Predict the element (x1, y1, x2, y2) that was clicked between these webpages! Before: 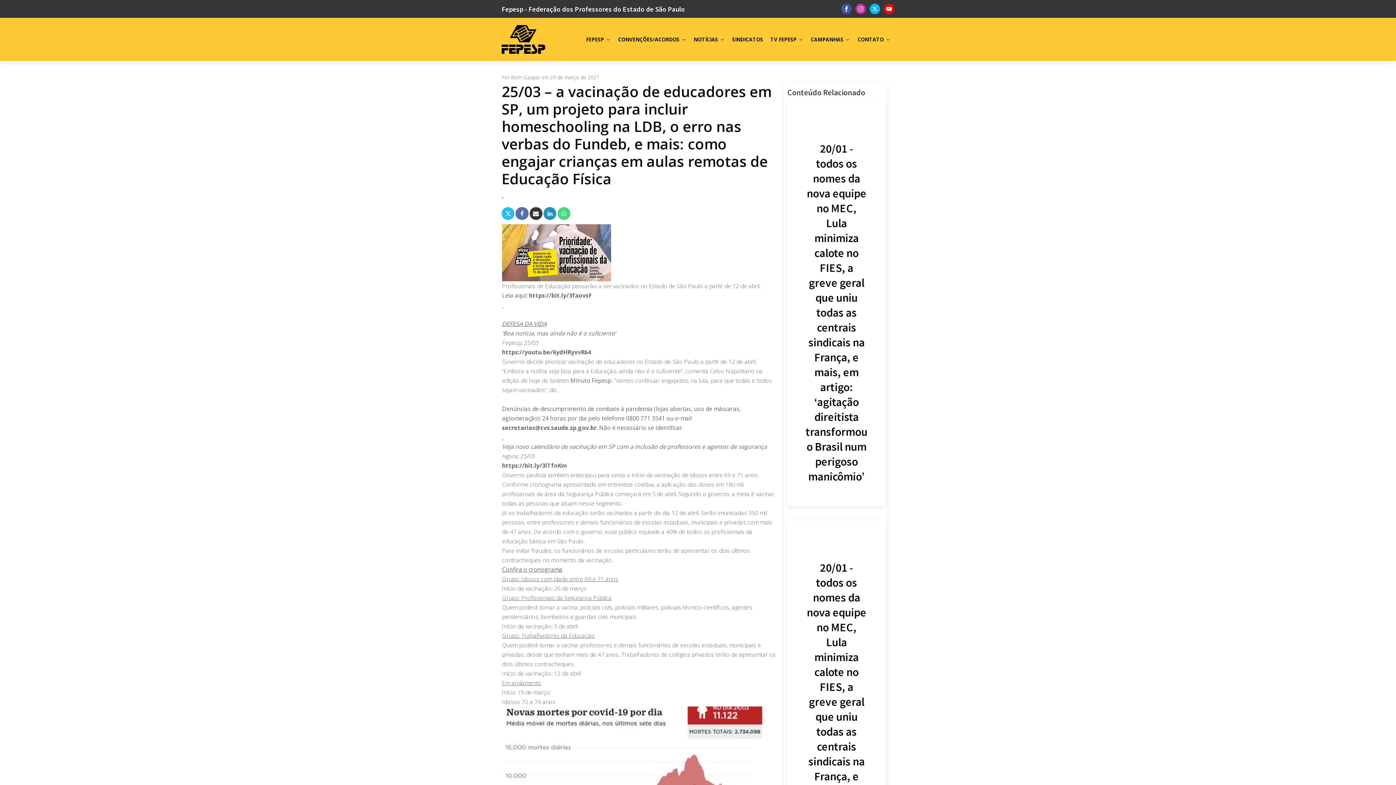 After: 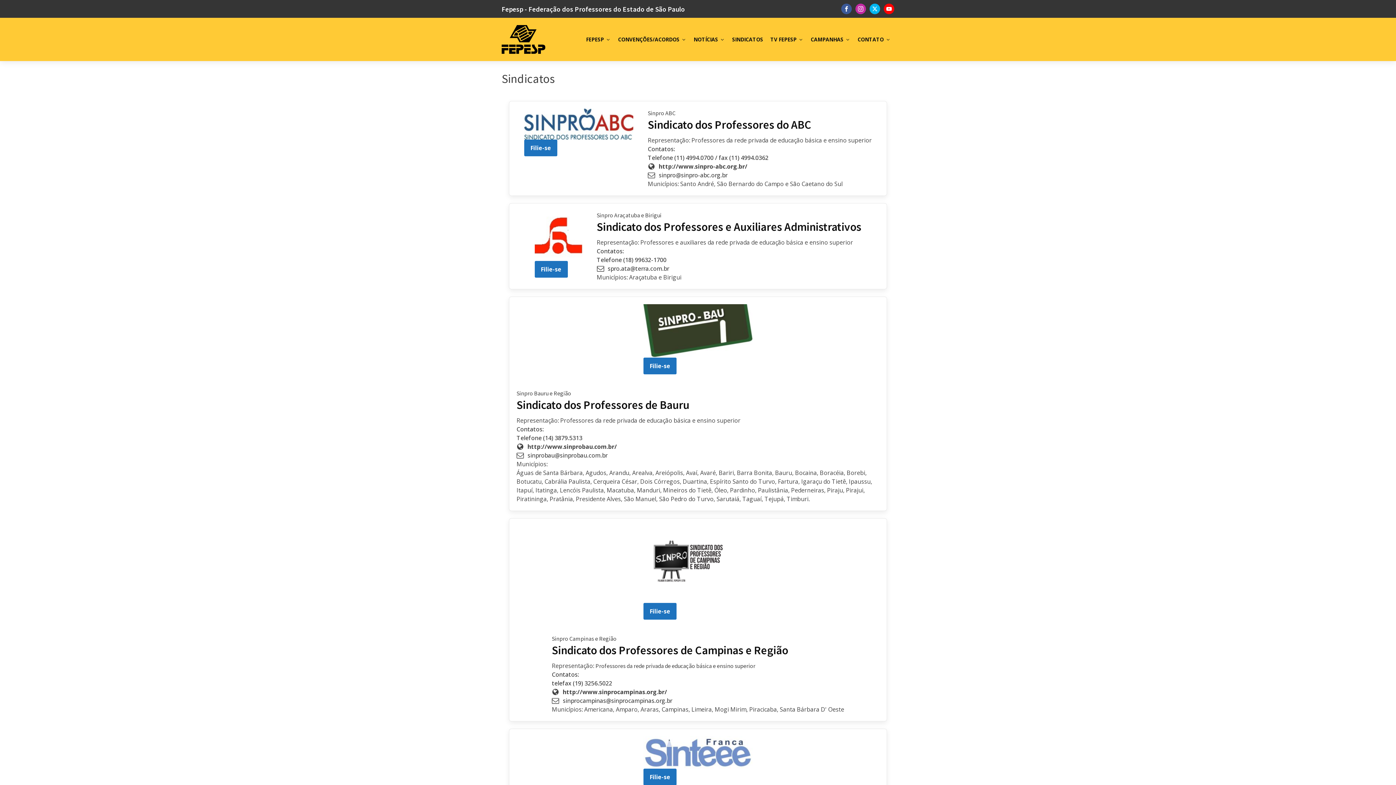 Action: label: SINDICATOS bbox: (728, 33, 766, 45)